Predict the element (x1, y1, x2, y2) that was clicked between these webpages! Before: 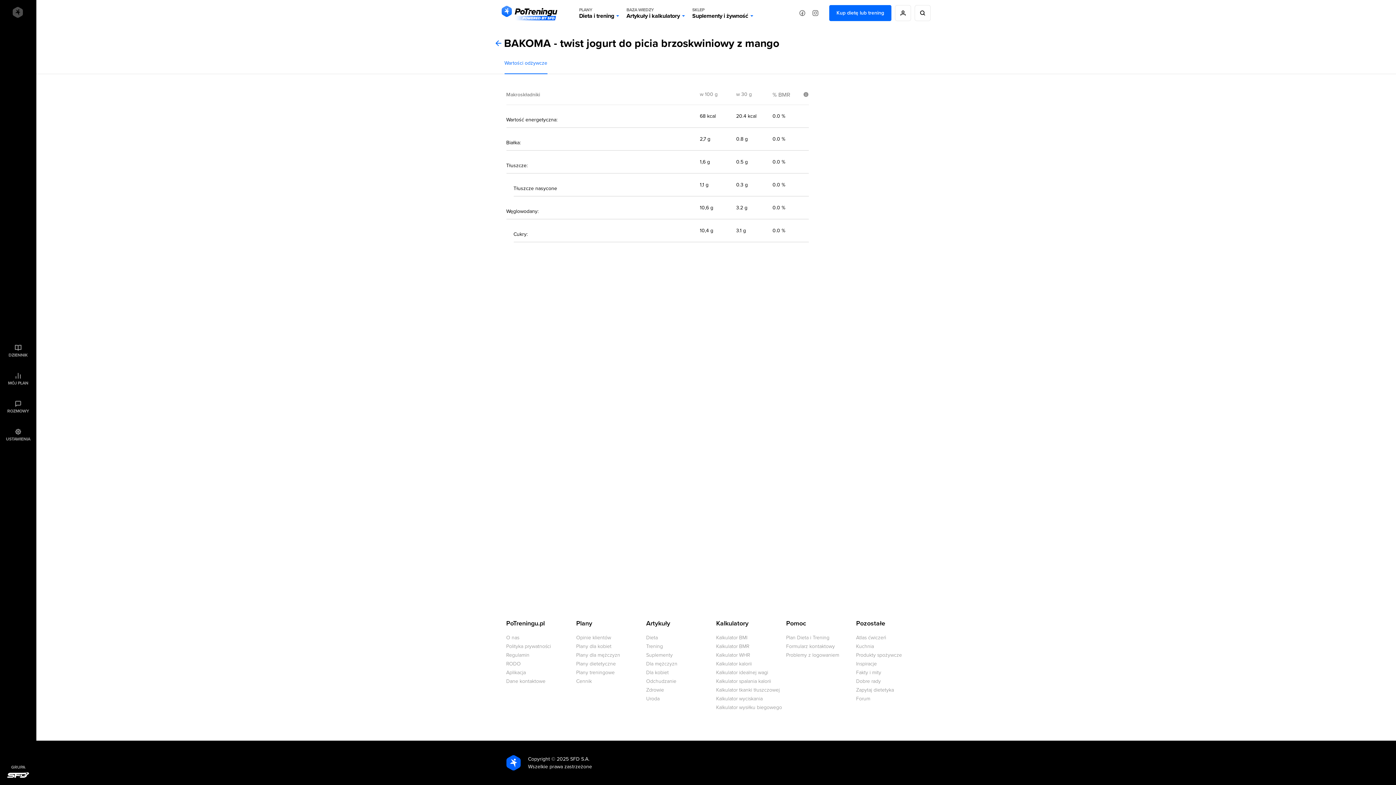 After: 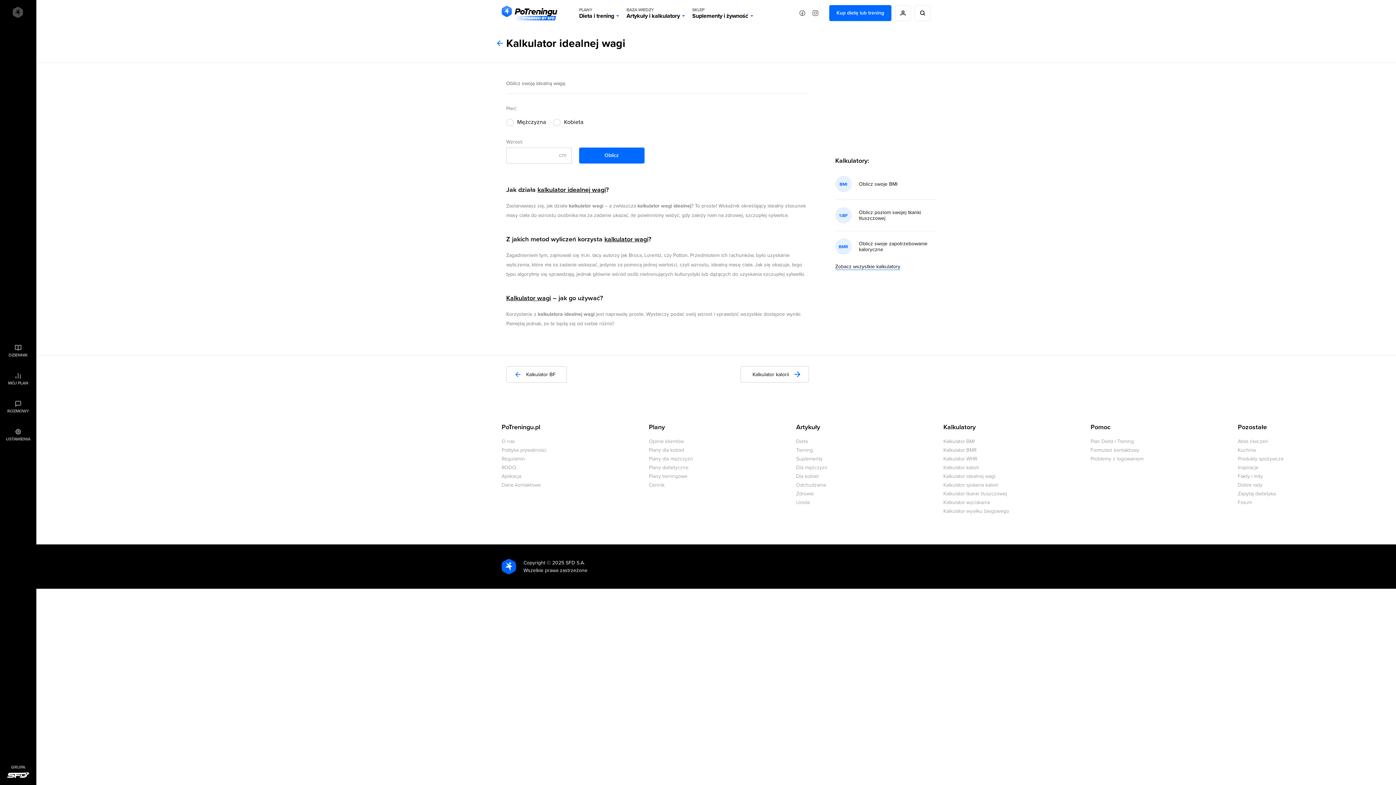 Action: label: Kalkulator idealnej wagi bbox: (716, 669, 768, 676)